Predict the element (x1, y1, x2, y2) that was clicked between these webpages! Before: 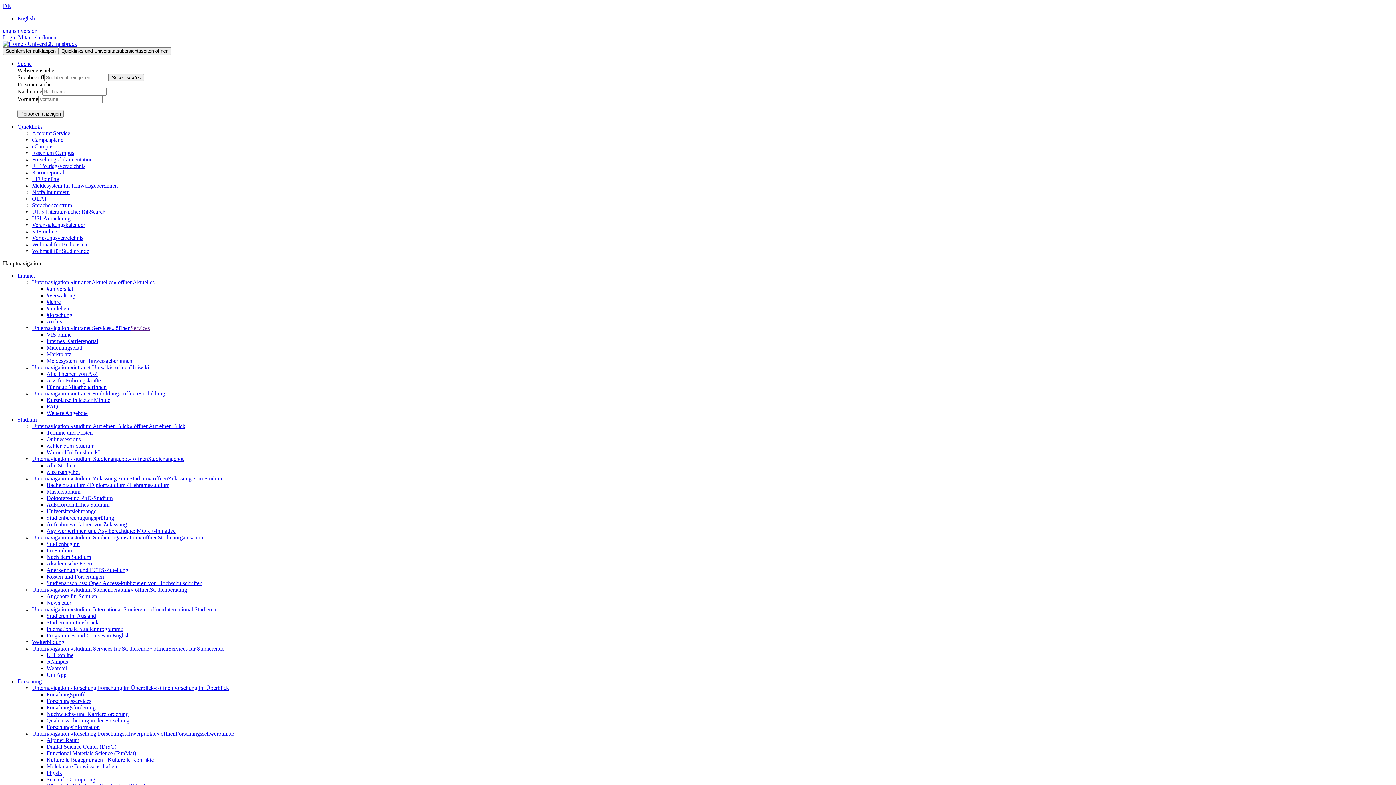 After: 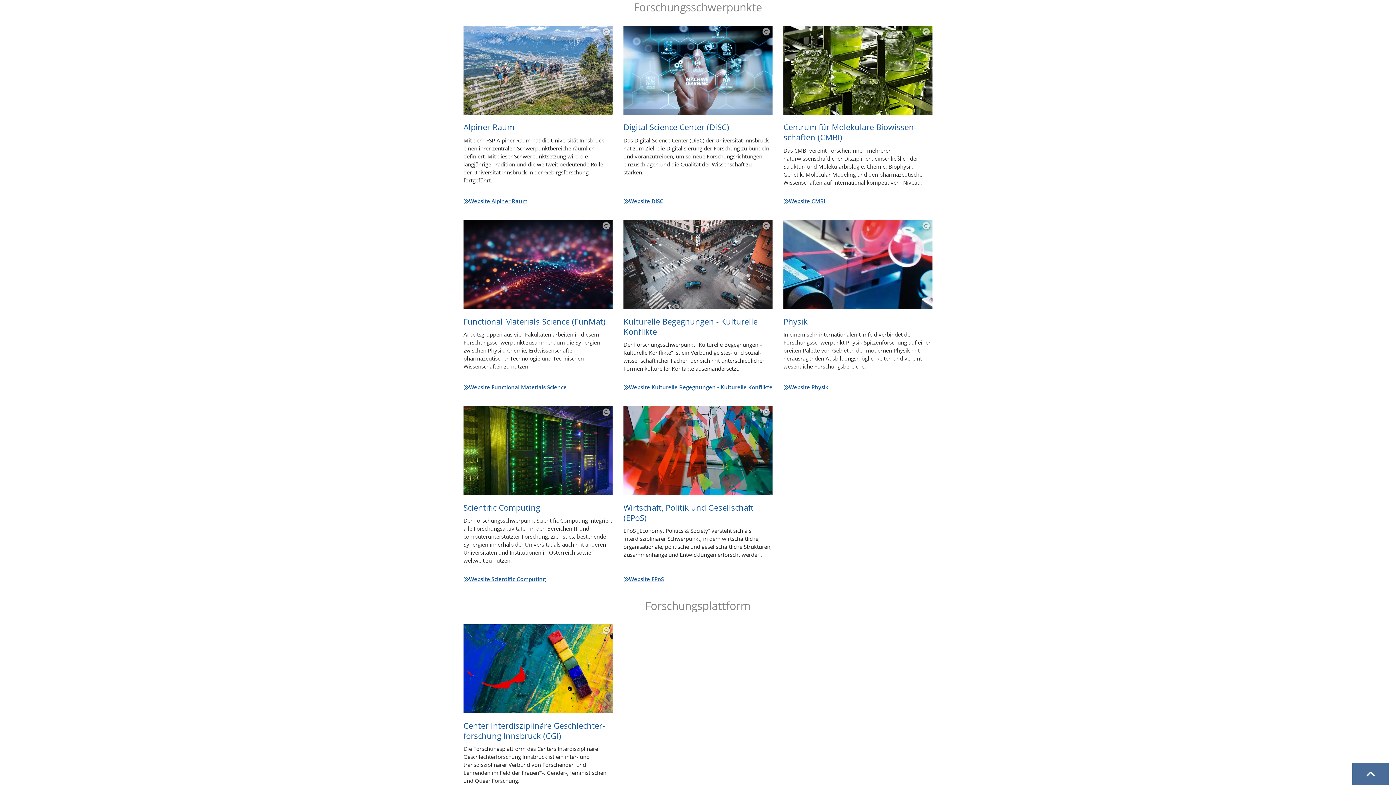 Action: label: Forschungsschwerpunkte bbox: (175, 730, 234, 737)